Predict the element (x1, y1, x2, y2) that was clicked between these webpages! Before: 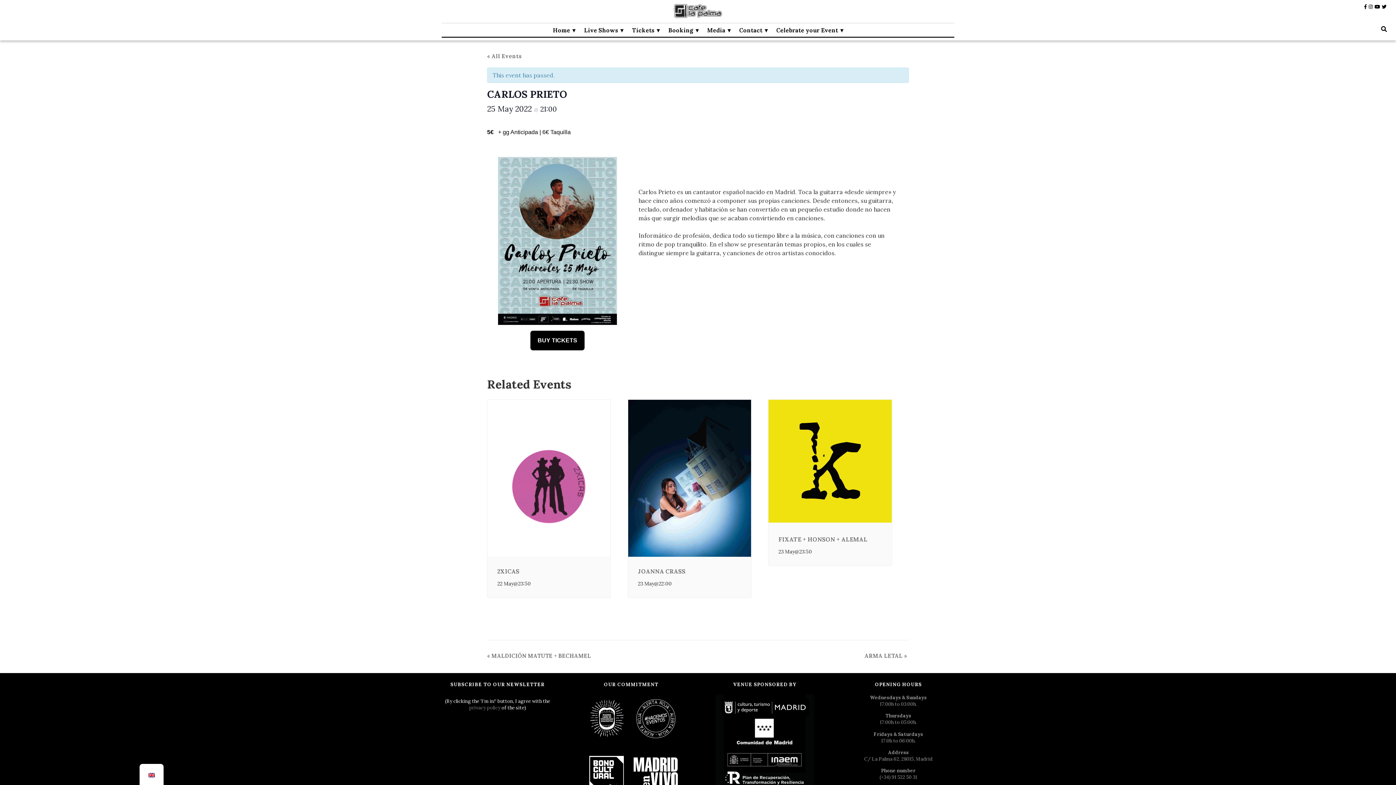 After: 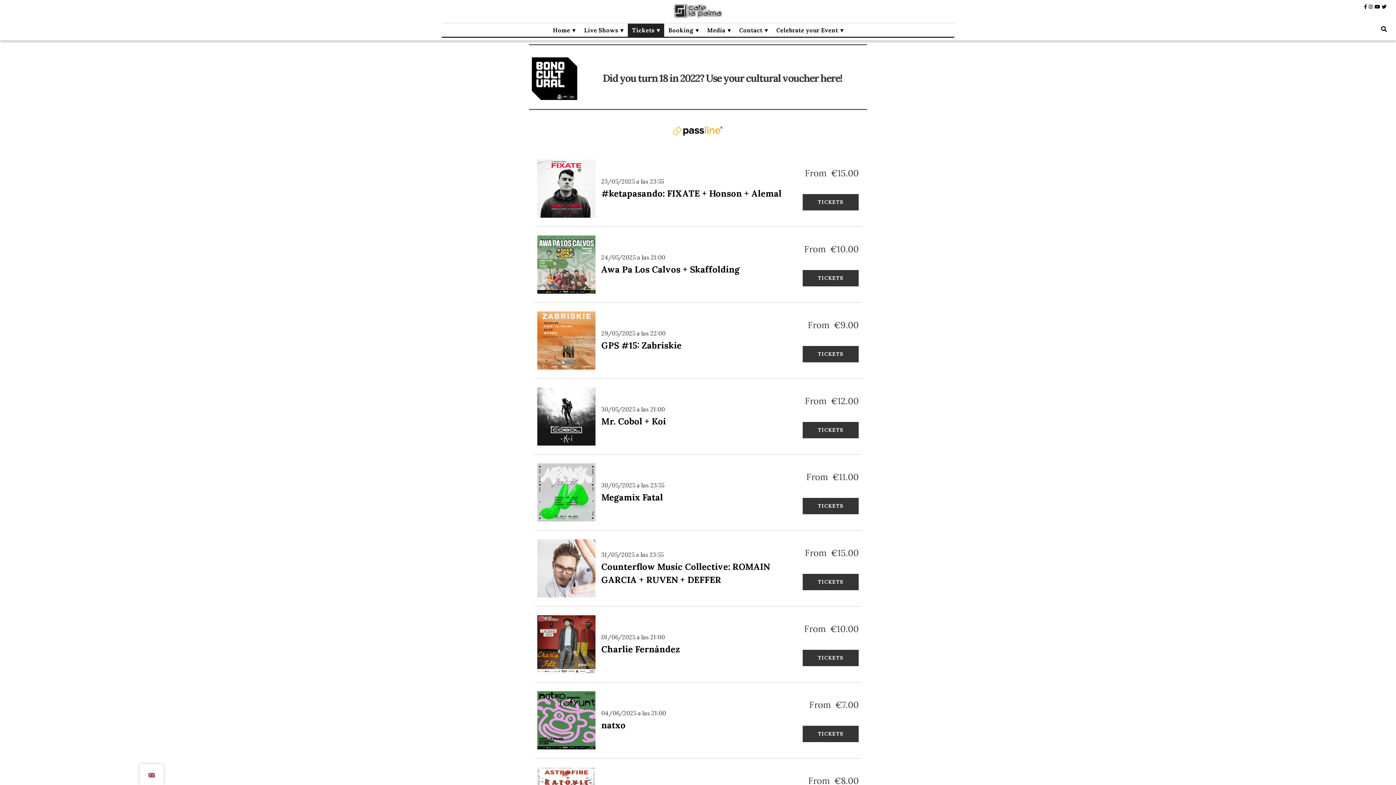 Action: label: Tickets bbox: (627, 23, 664, 36)